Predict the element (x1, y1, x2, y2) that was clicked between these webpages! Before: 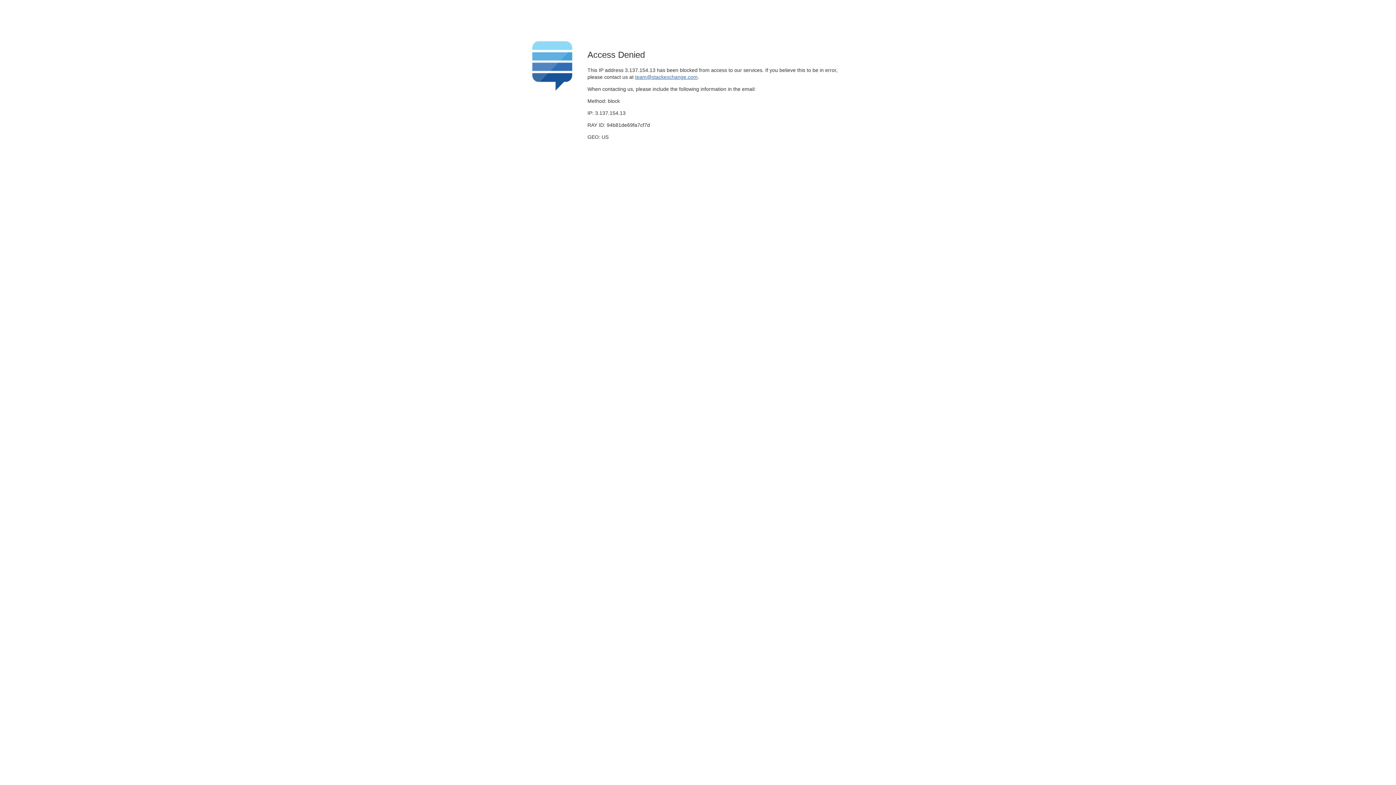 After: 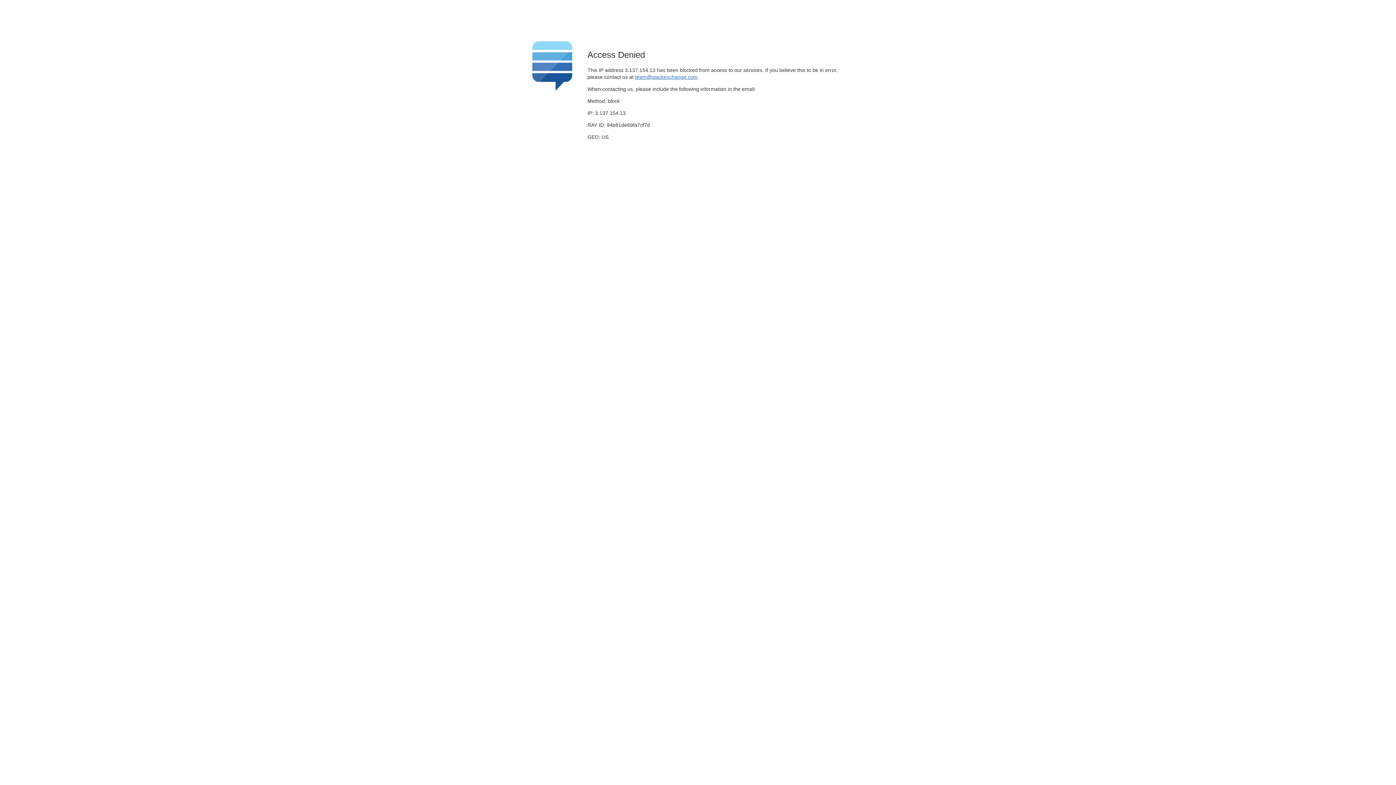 Action: bbox: (635, 74, 697, 79) label: team@stackexchange.com